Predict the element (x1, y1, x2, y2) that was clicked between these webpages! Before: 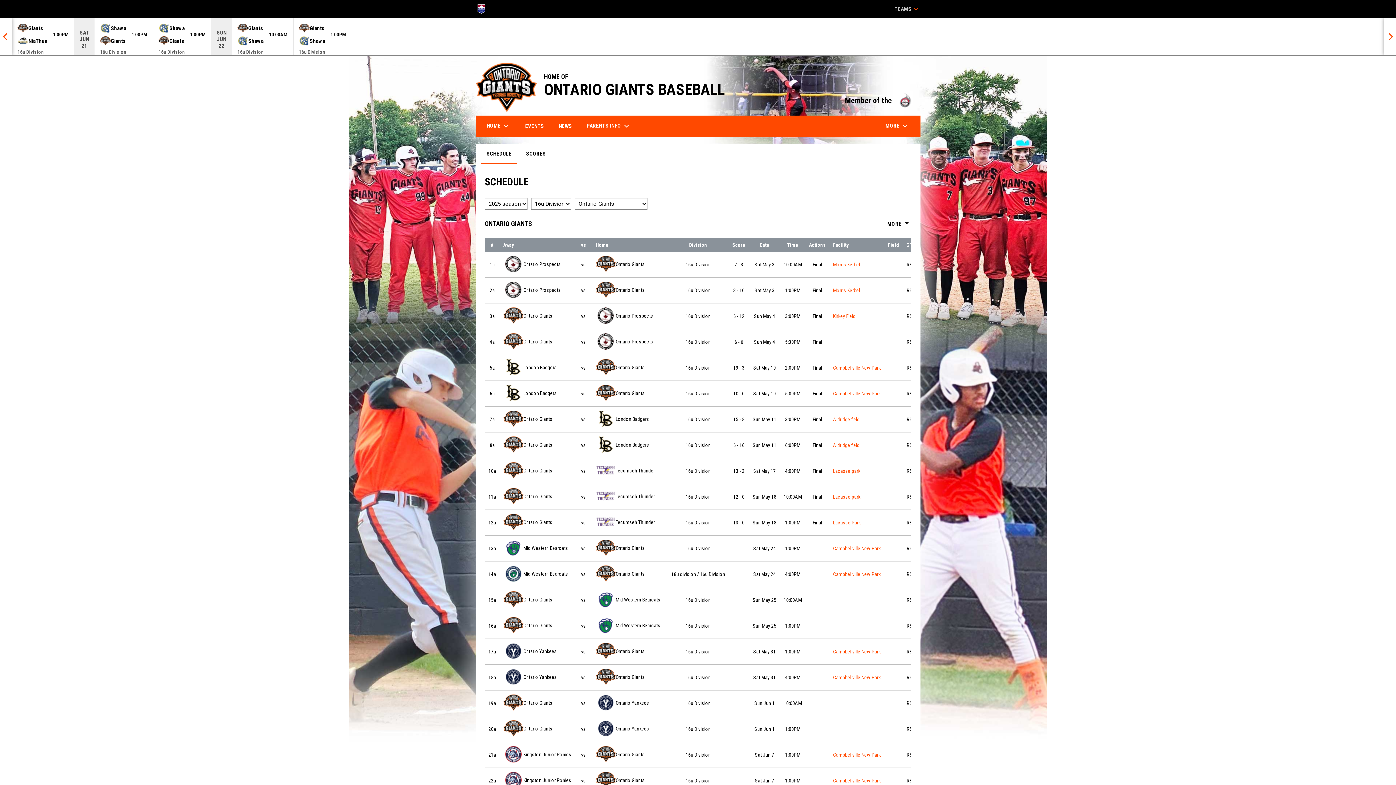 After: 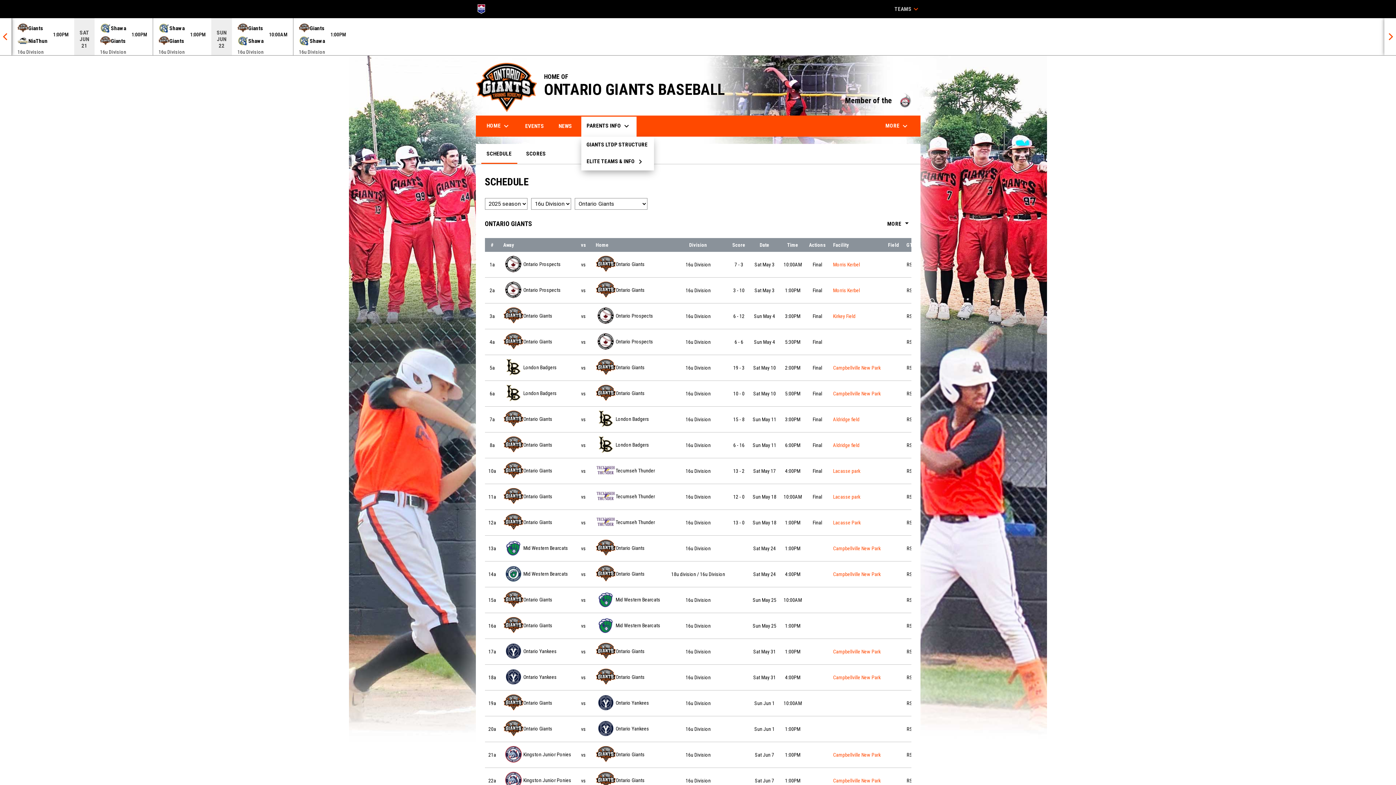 Action: label: PARENTS INFO keyboard_arrow_down bbox: (581, 115, 636, 136)